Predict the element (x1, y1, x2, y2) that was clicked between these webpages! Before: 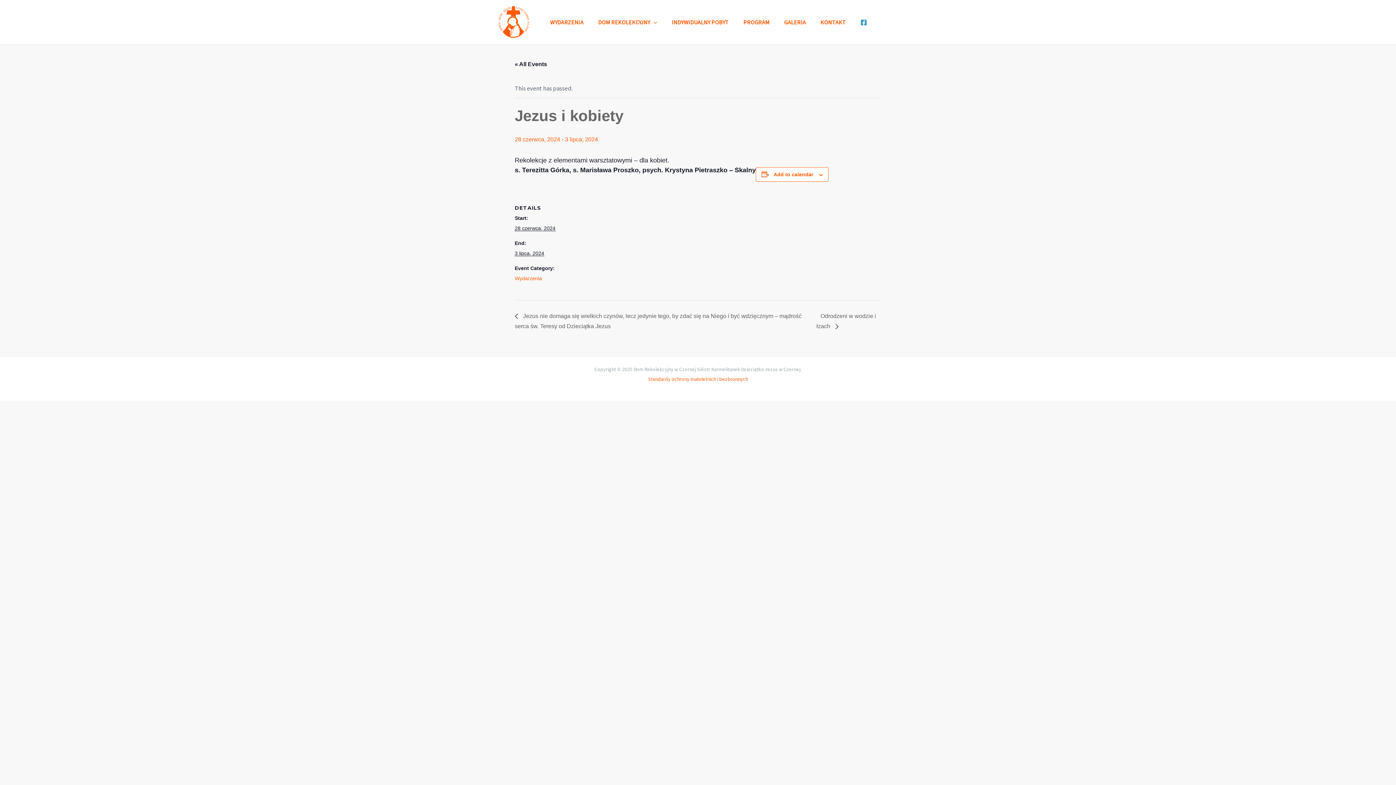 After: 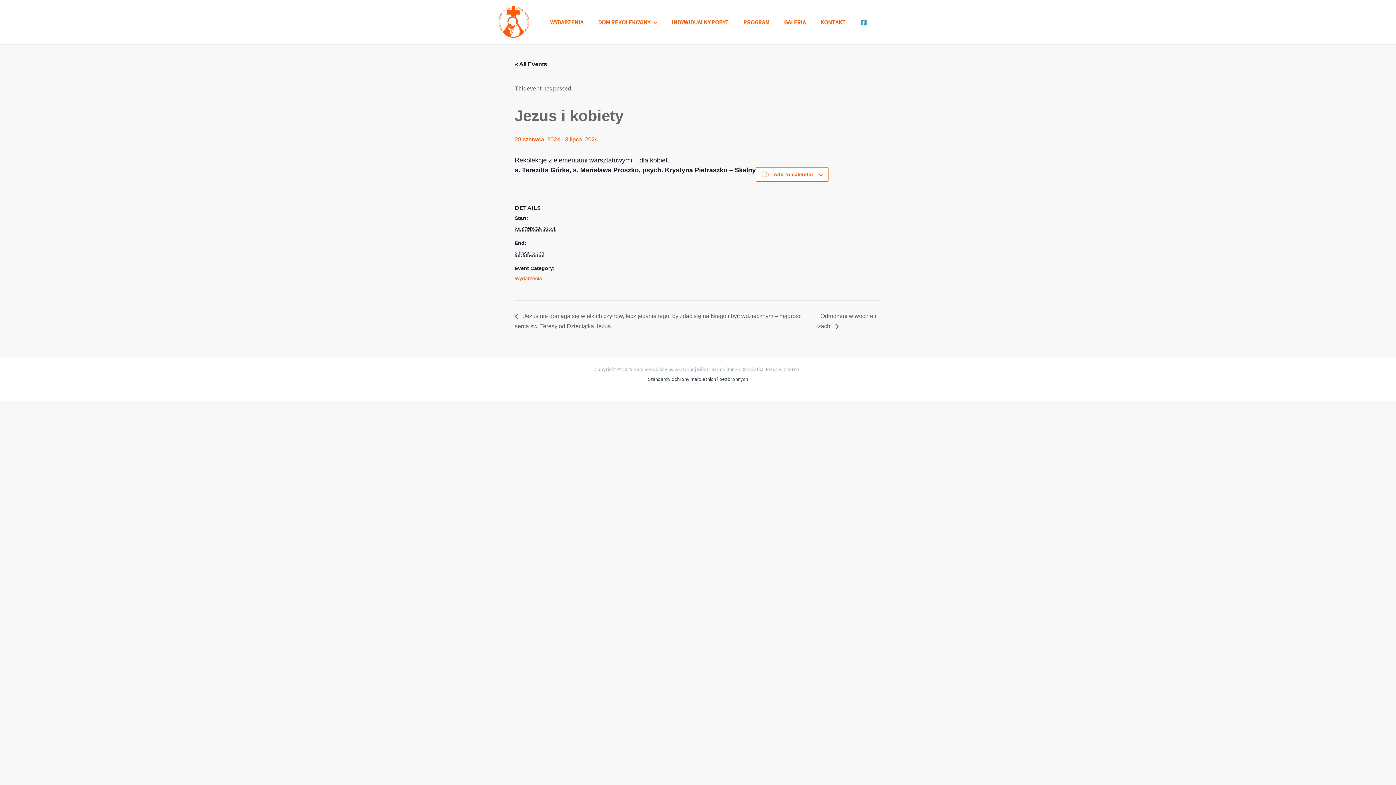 Action: bbox: (648, 376, 748, 382) label: Standardy ochrony małoletnich i bezbronnych